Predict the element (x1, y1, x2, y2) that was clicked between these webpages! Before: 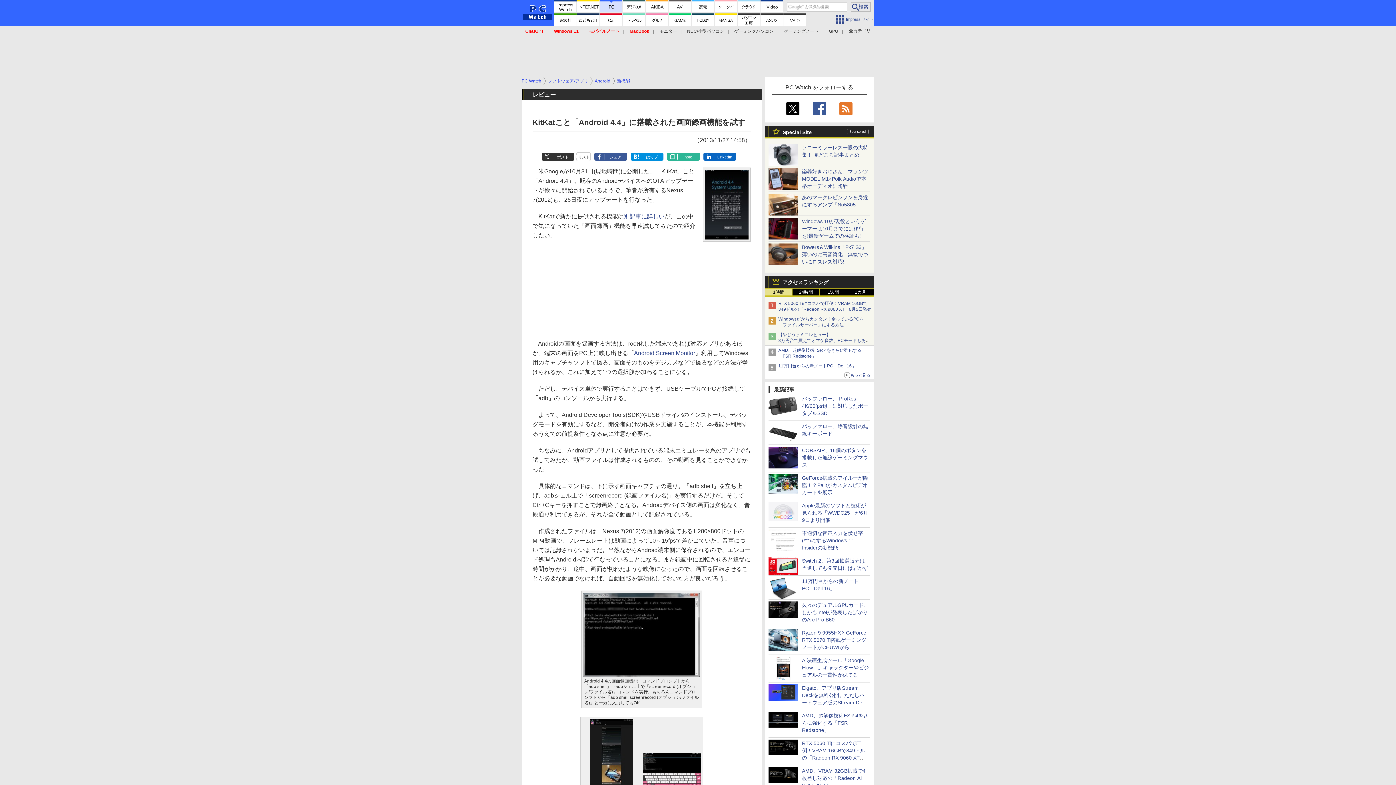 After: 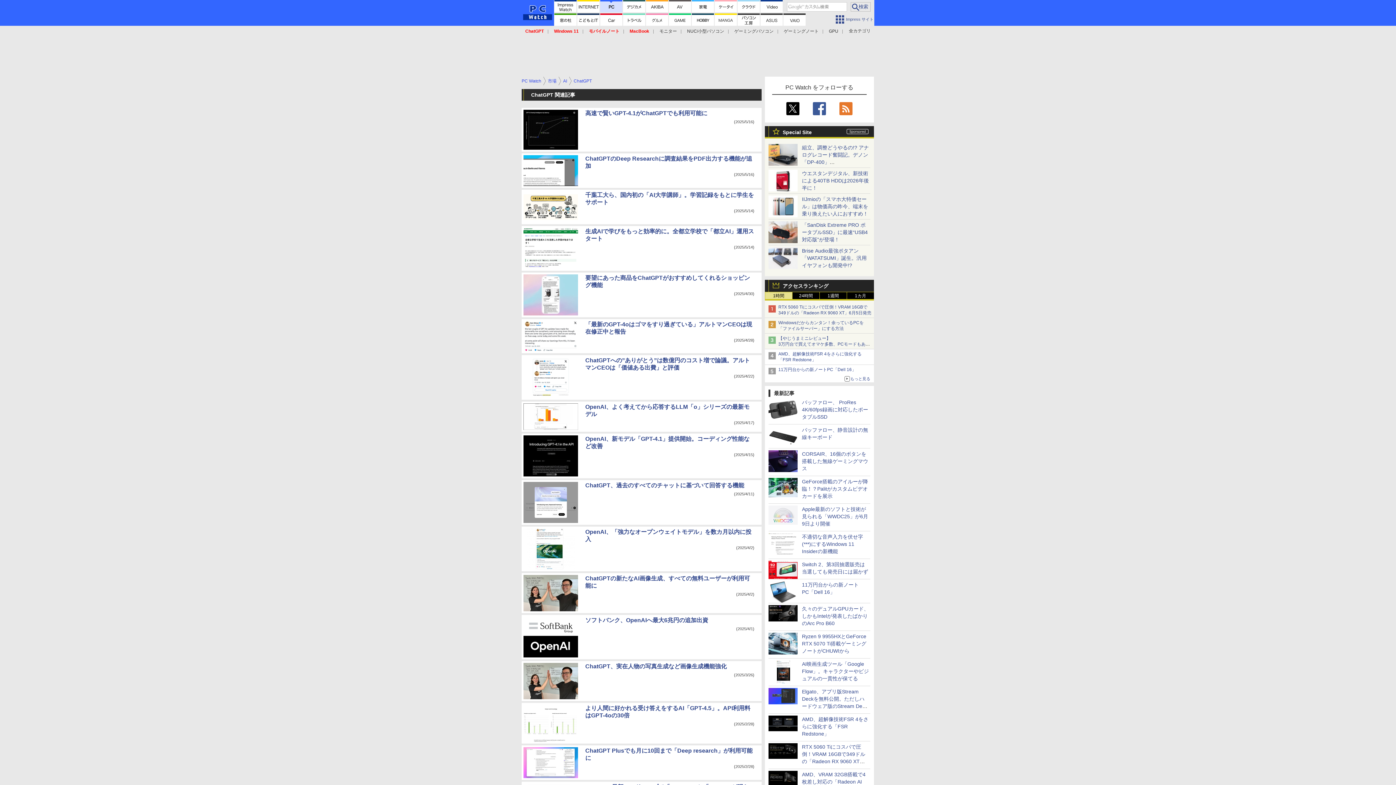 Action: bbox: (525, 28, 544, 33) label: ChatGPT